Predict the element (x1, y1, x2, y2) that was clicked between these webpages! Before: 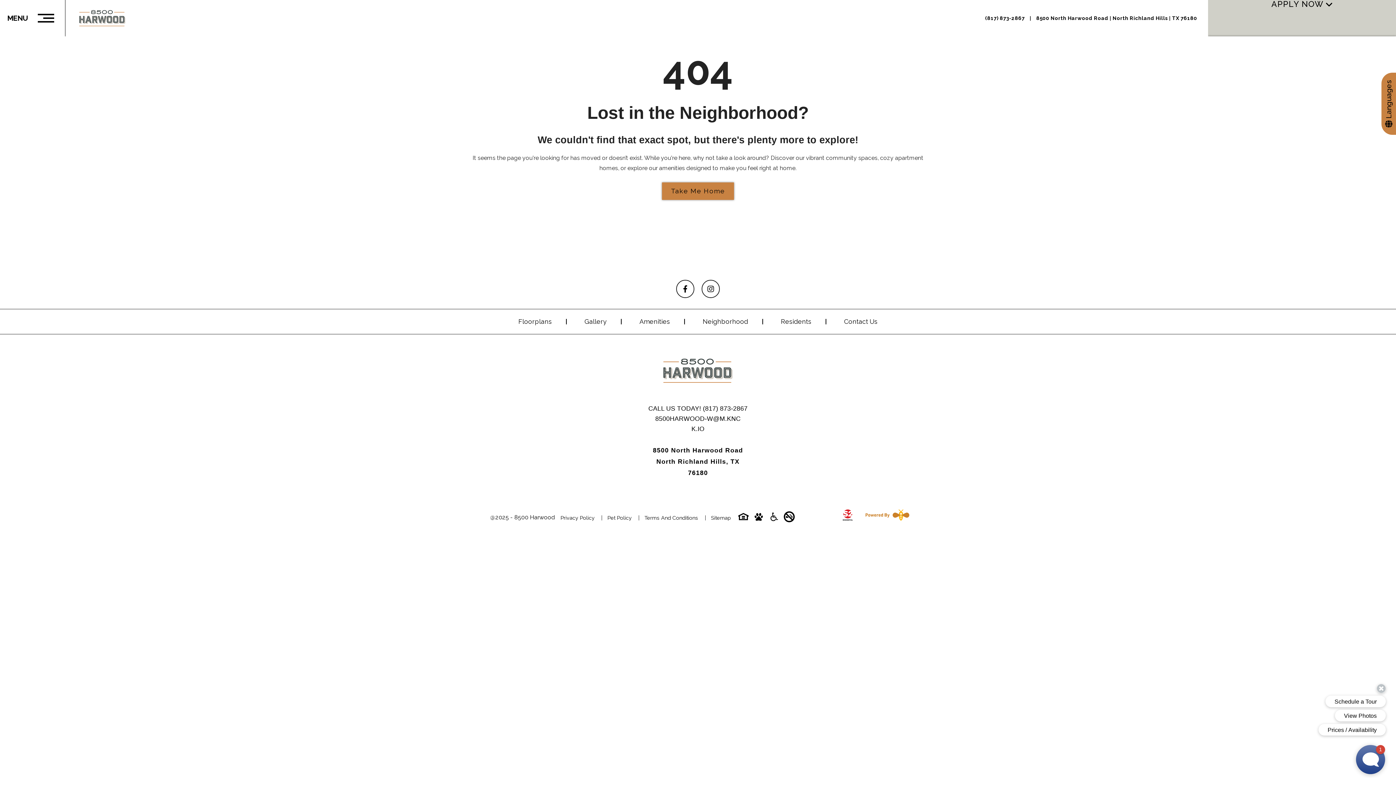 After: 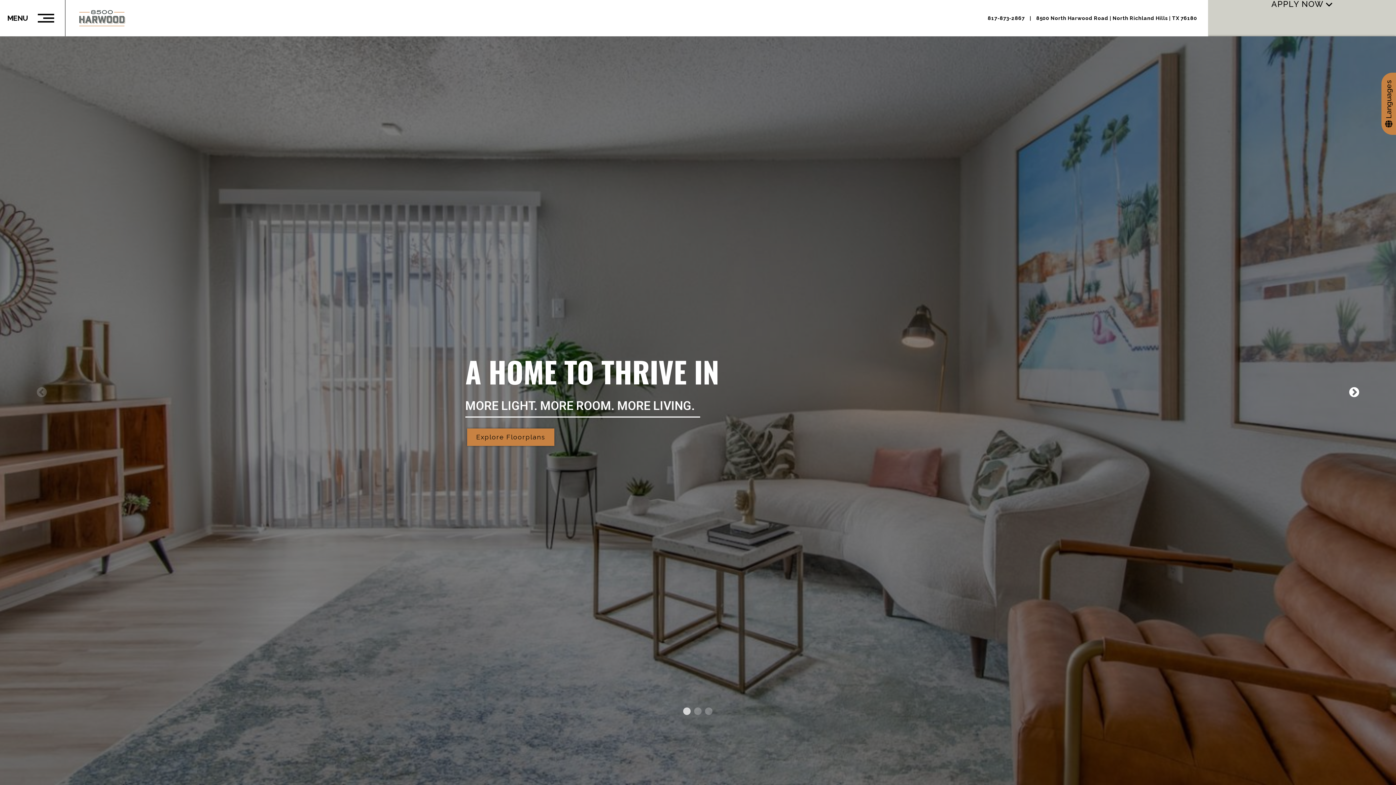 Action: bbox: (465, 349, 930, 392)